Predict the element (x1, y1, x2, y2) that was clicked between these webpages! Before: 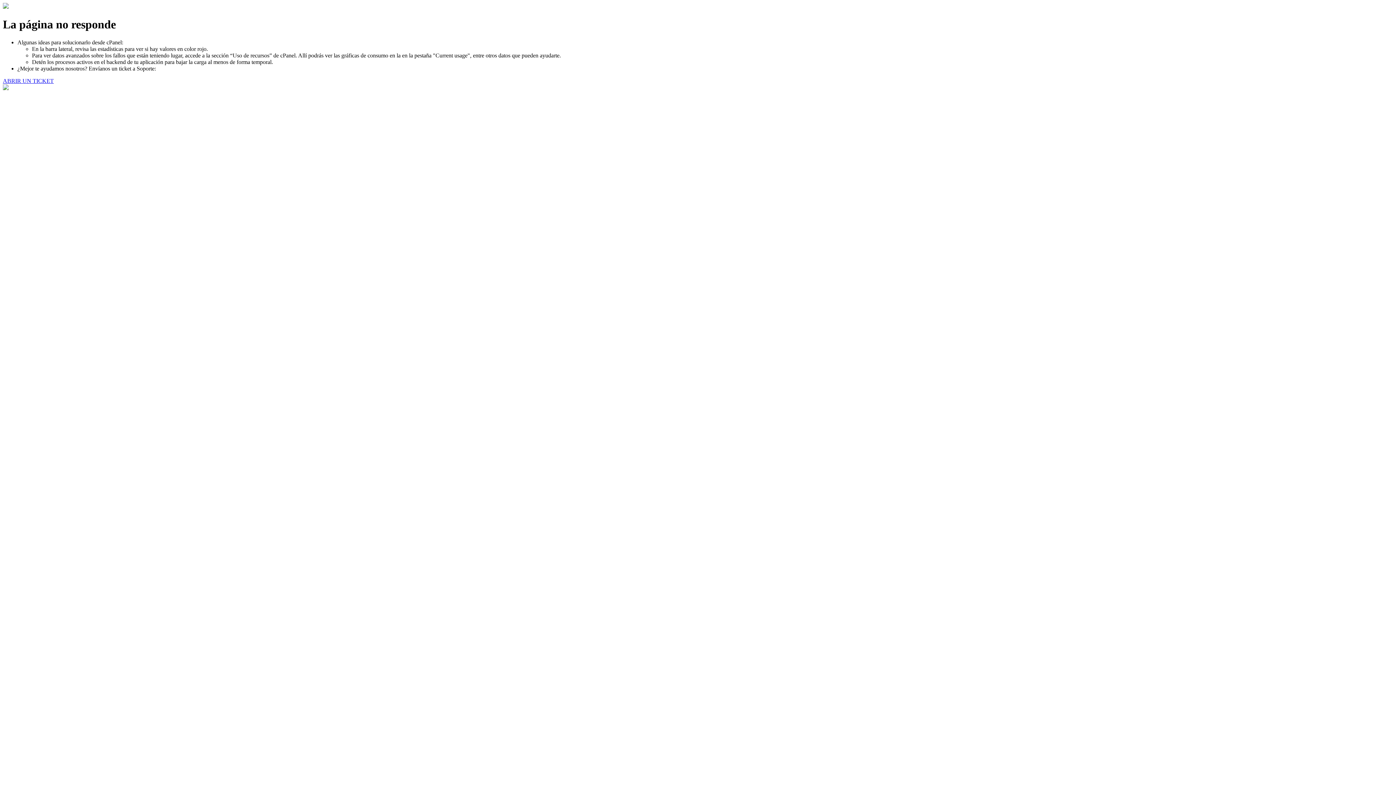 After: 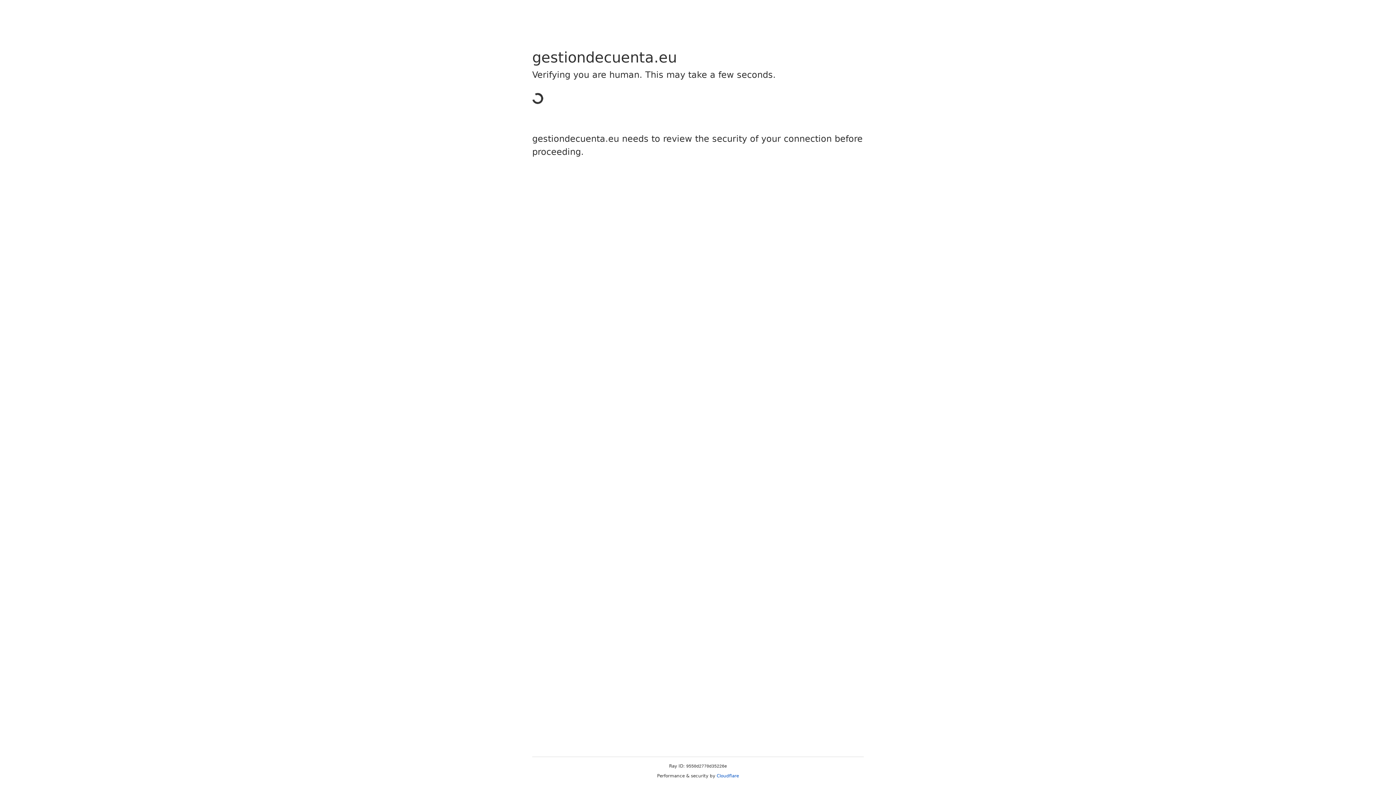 Action: bbox: (2, 77, 53, 83) label: ABRIR UN TICKET